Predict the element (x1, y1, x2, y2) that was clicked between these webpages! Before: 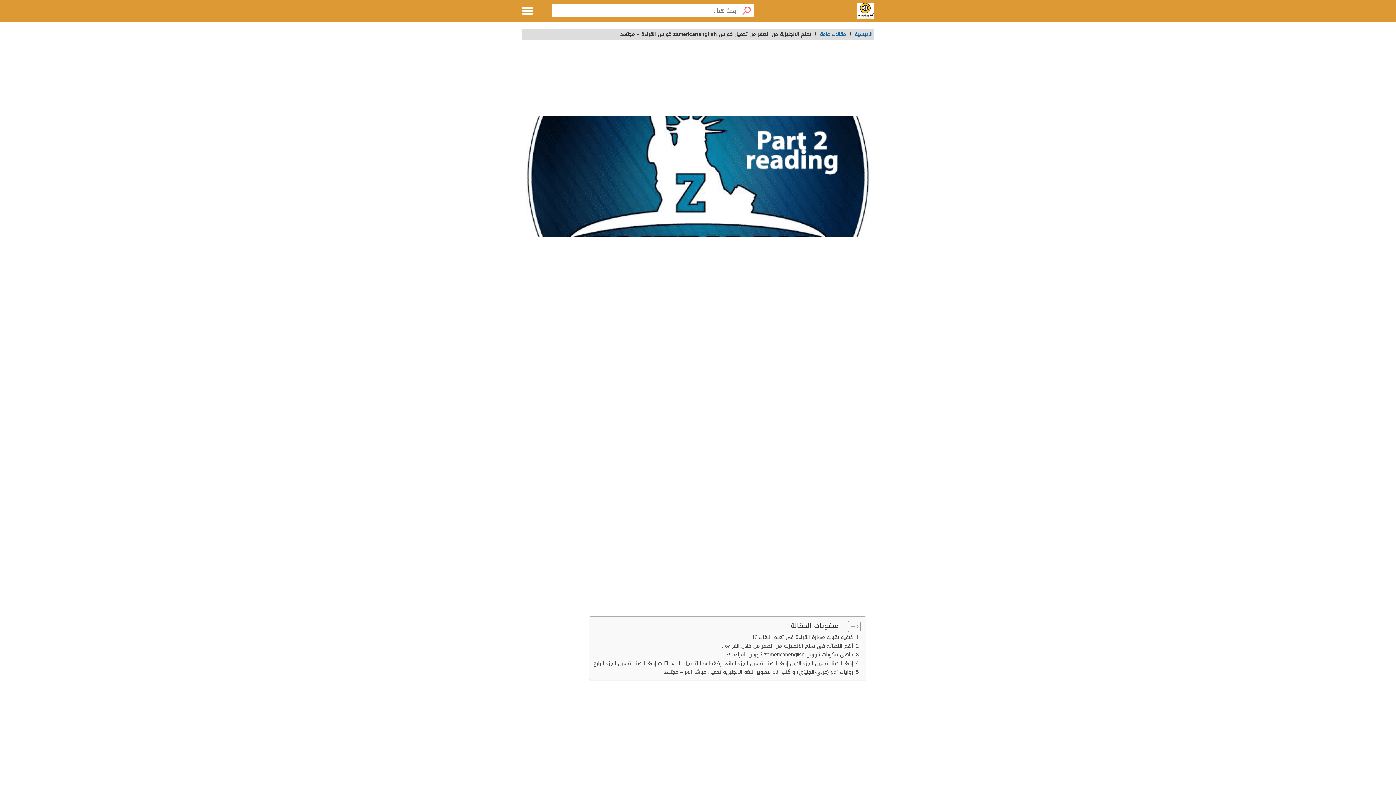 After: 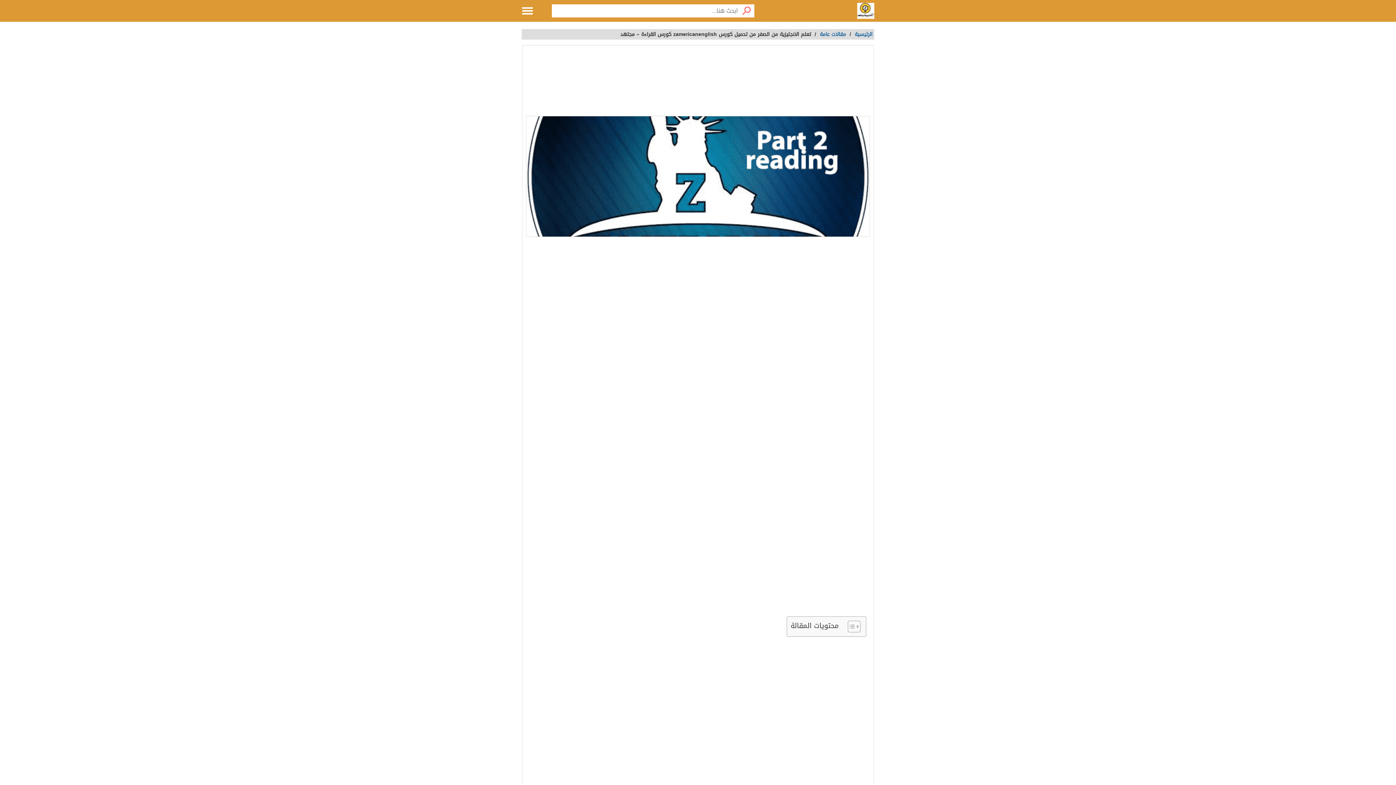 Action: bbox: (842, 620, 858, 633) label: Toggle Table of Content